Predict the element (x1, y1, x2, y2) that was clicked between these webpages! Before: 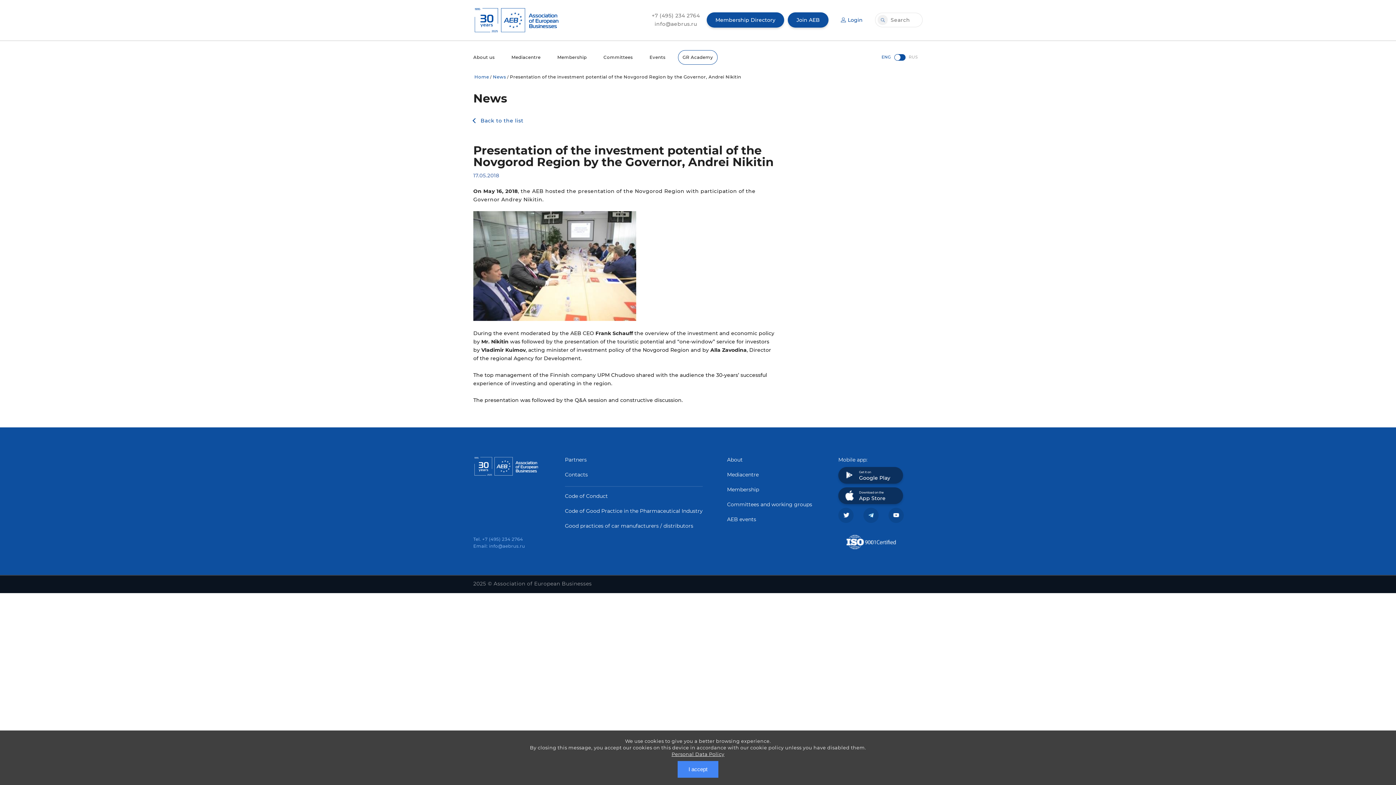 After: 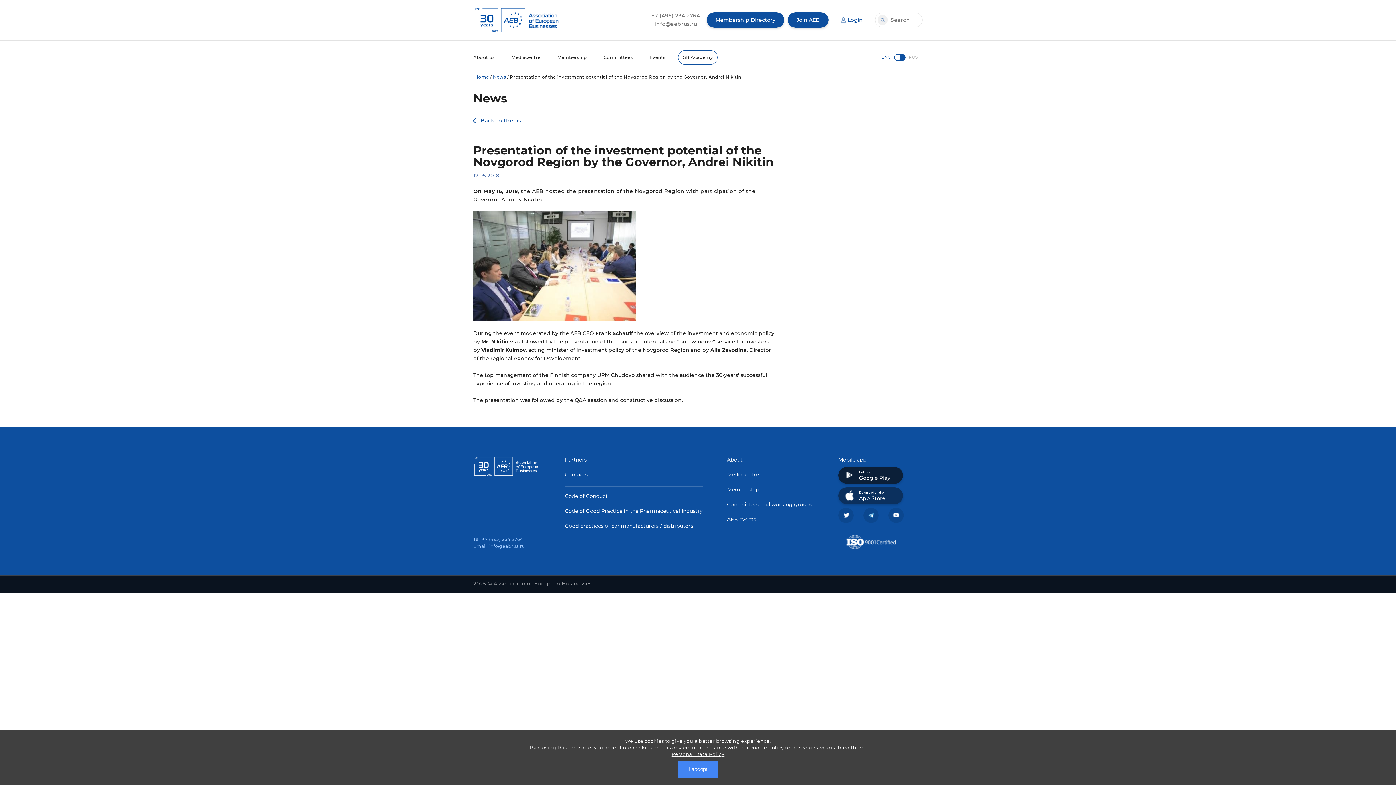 Action: bbox: (838, 467, 903, 483) label: Get it on
Google Play